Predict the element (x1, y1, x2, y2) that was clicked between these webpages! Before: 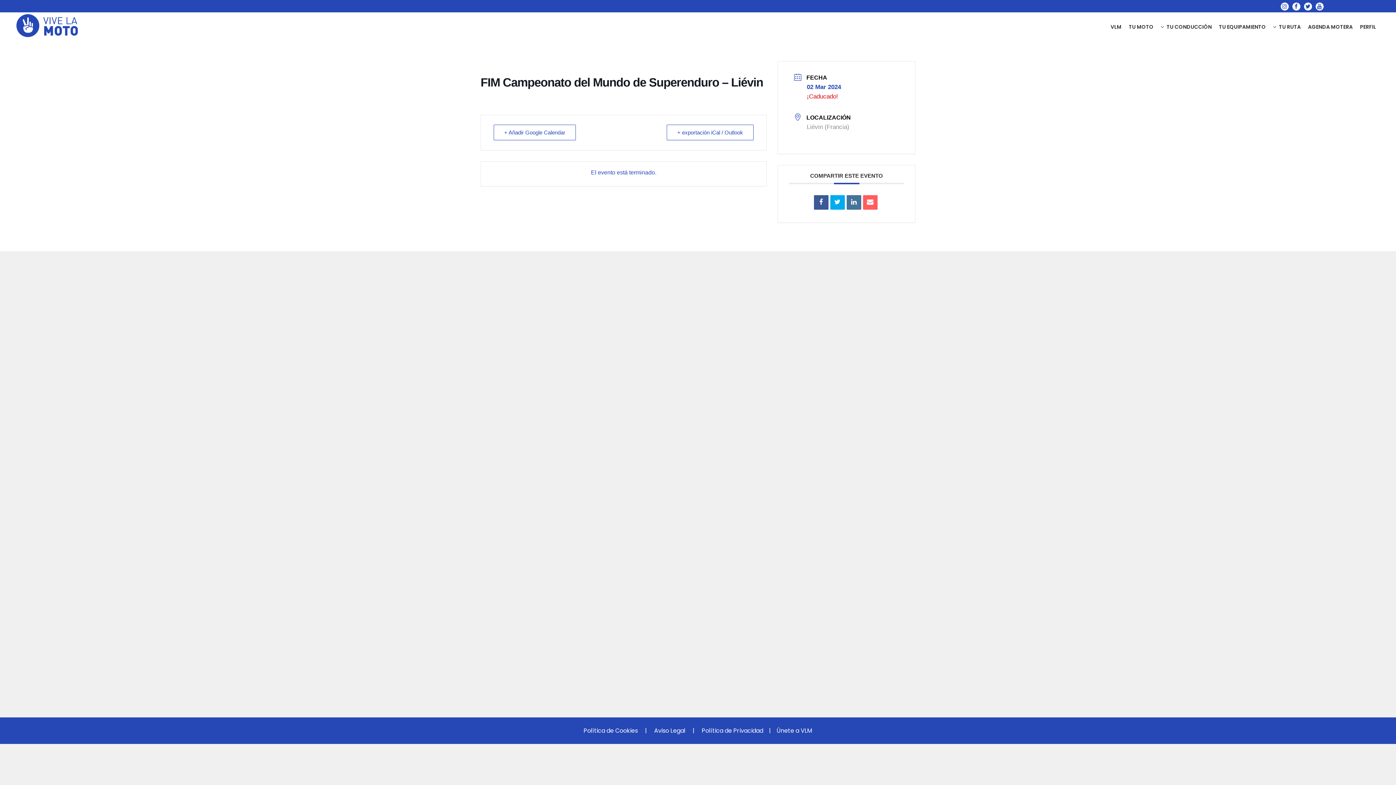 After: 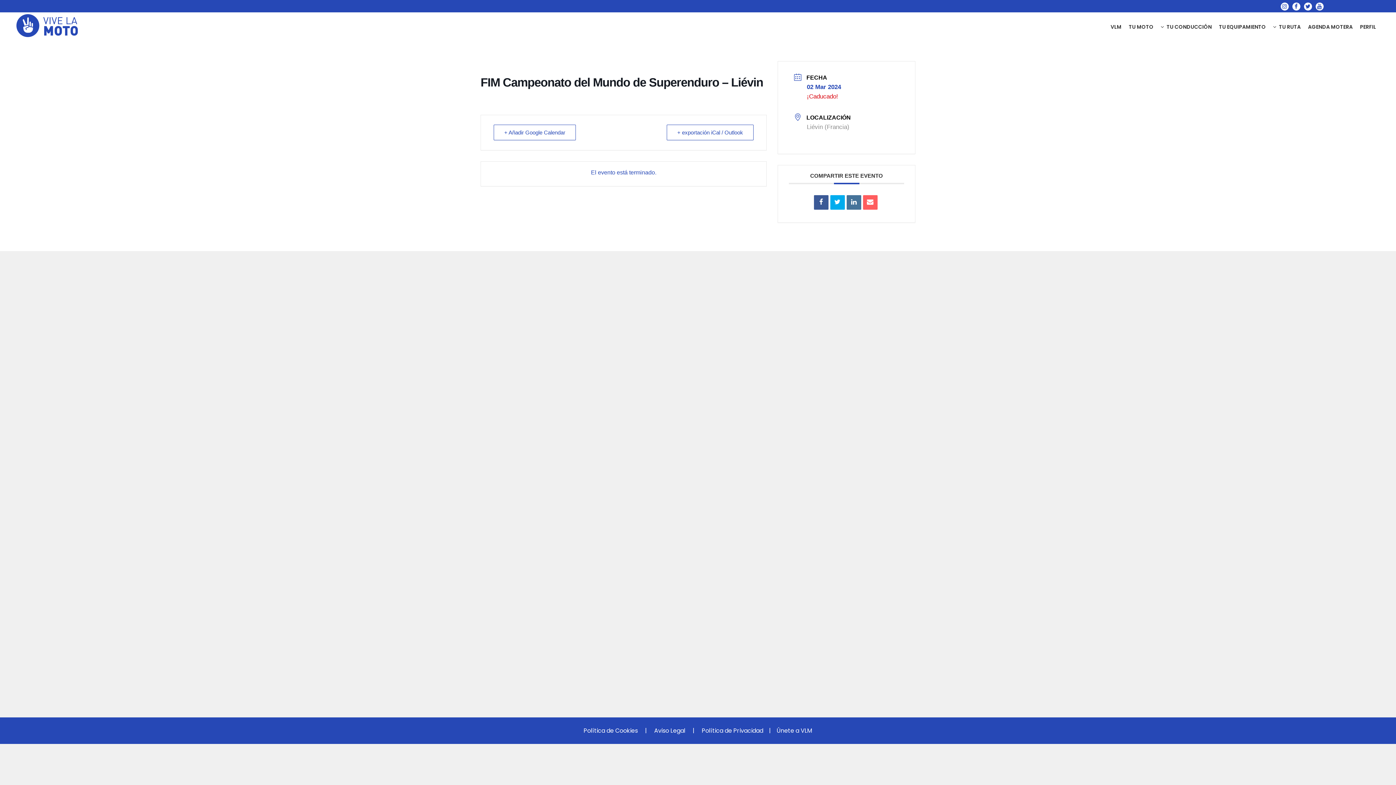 Action: bbox: (1303, 0, 1314, 12)